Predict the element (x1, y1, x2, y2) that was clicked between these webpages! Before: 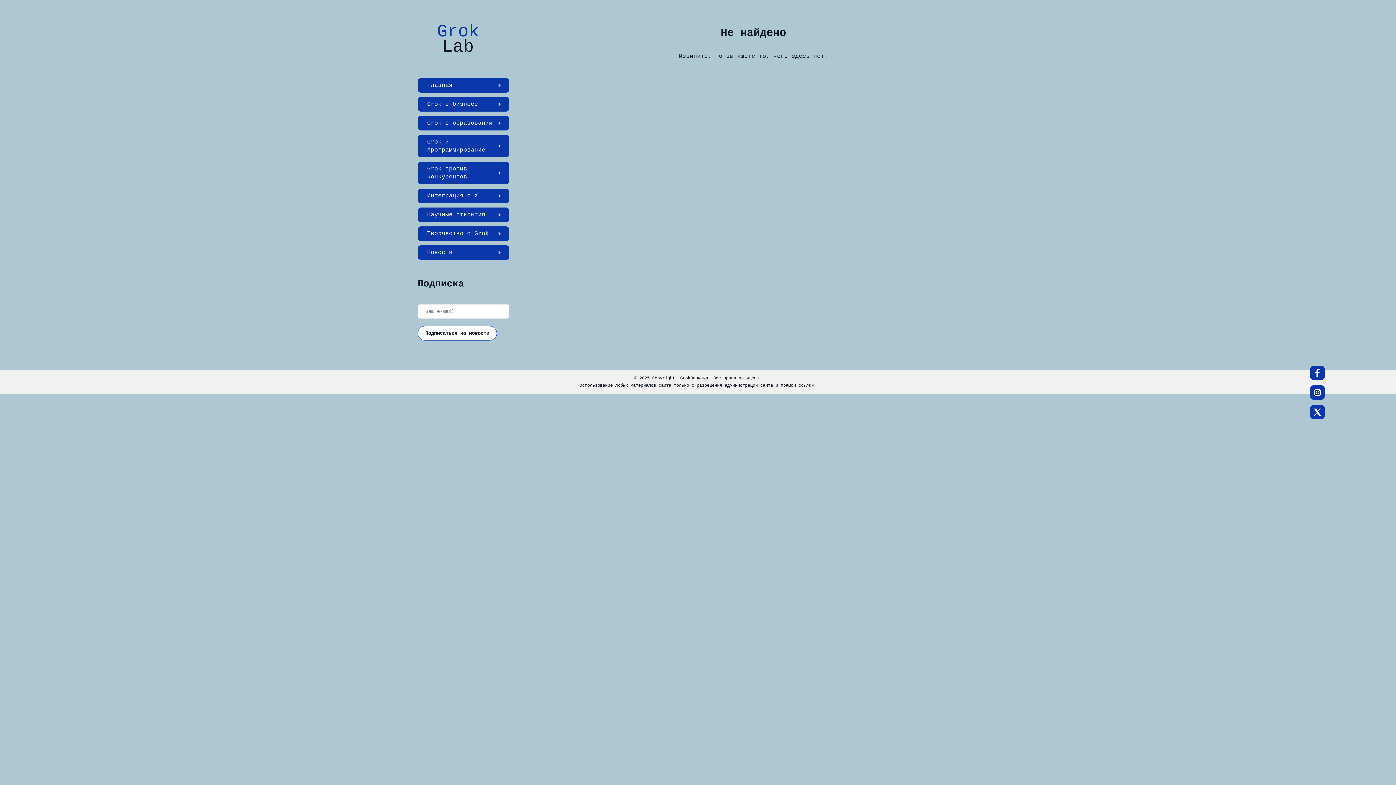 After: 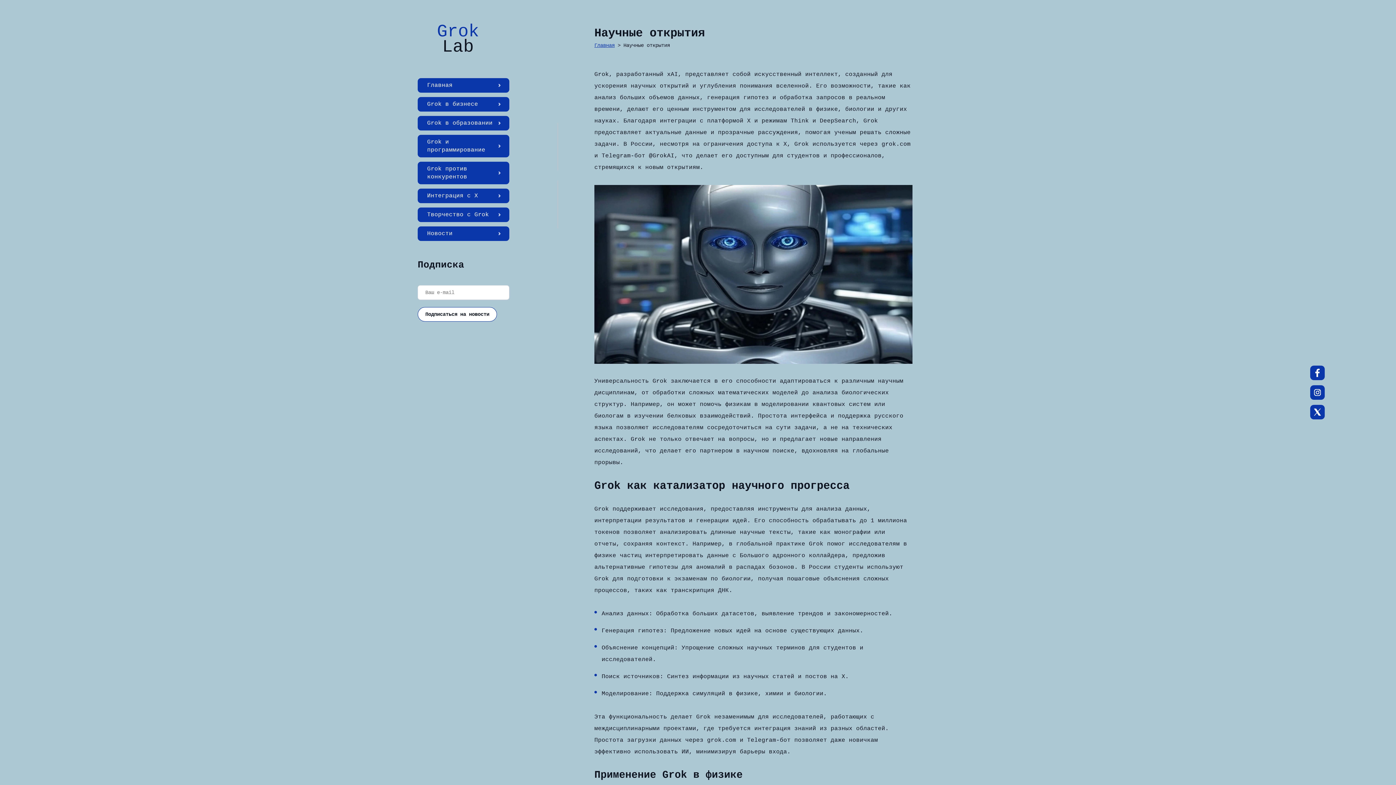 Action: bbox: (417, 207, 509, 222) label: Научные открытия